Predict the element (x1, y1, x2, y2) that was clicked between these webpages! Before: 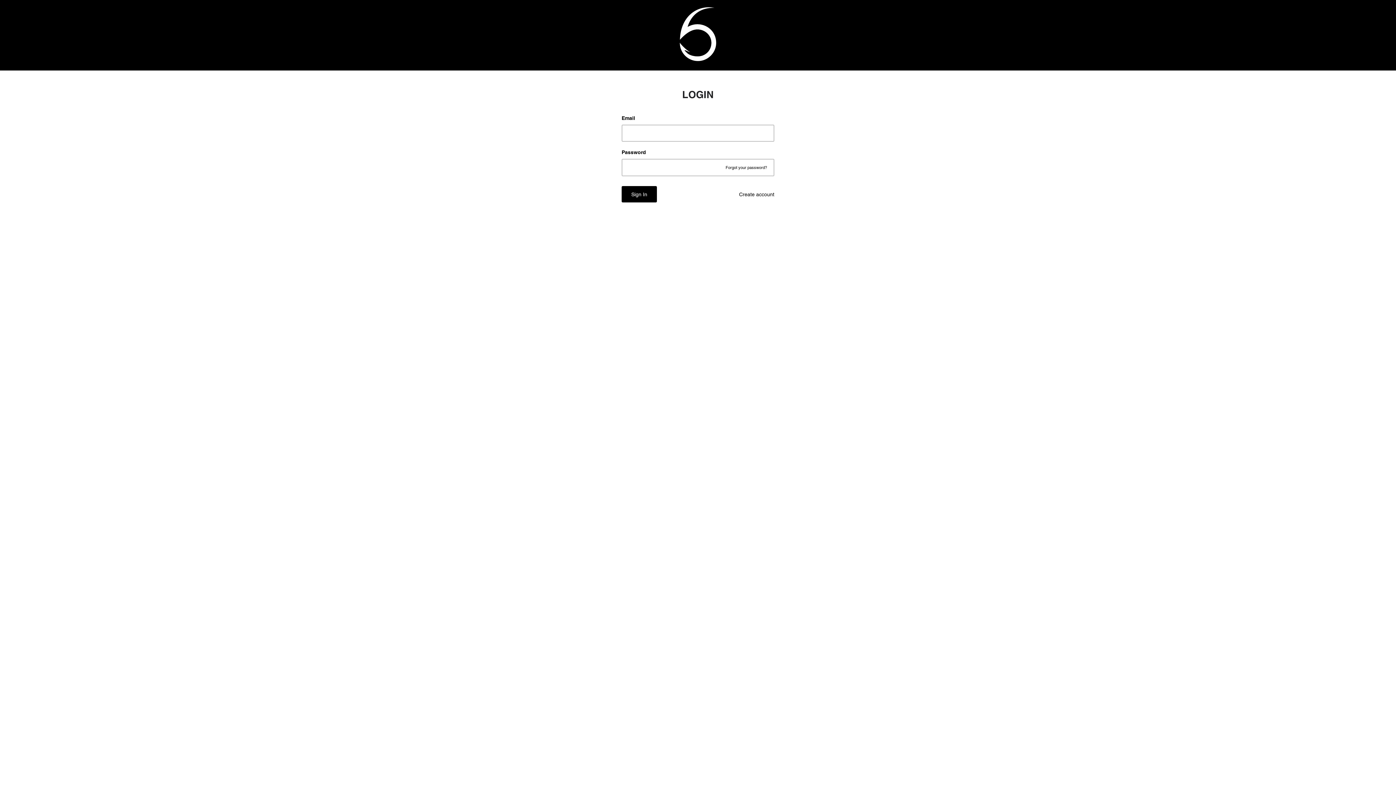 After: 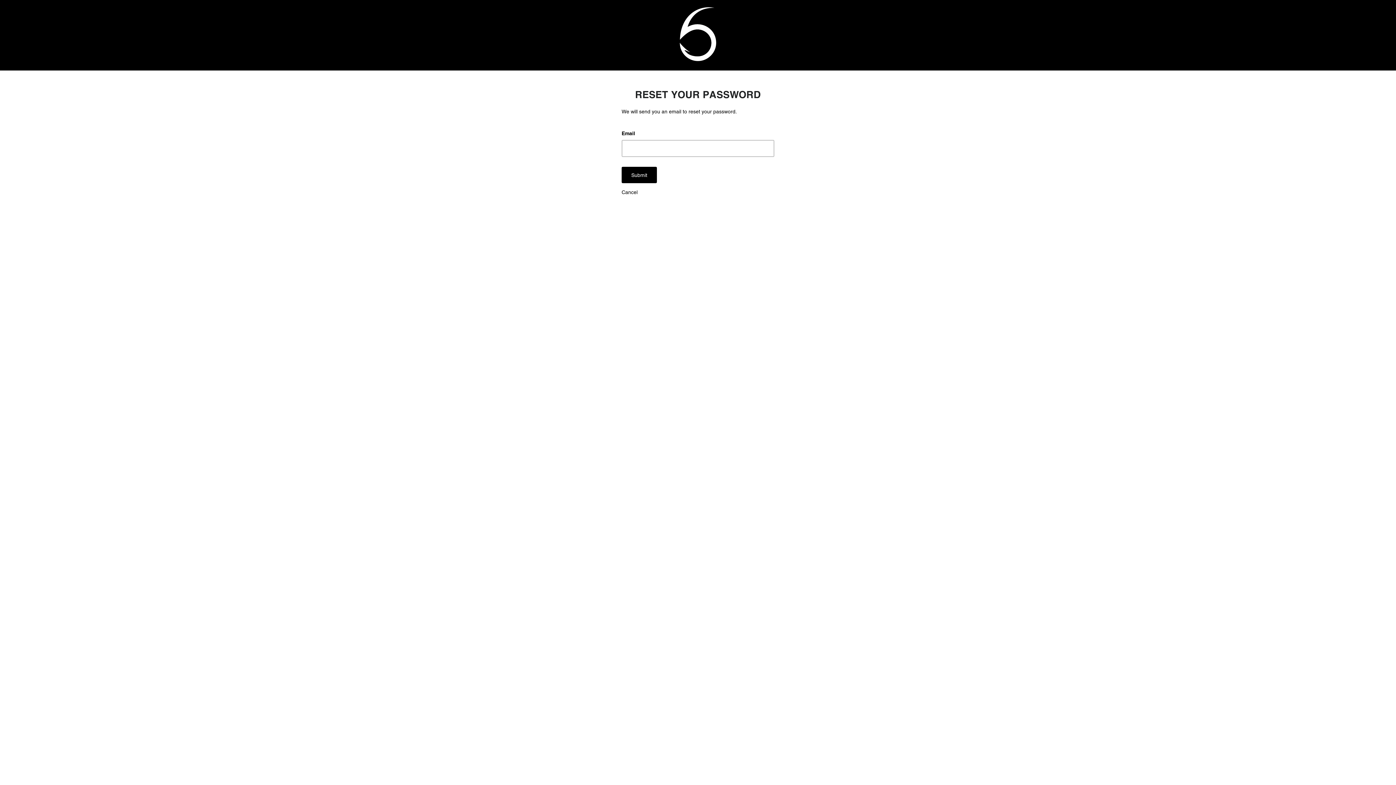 Action: label: Forgot your password? bbox: (725, 165, 767, 170)